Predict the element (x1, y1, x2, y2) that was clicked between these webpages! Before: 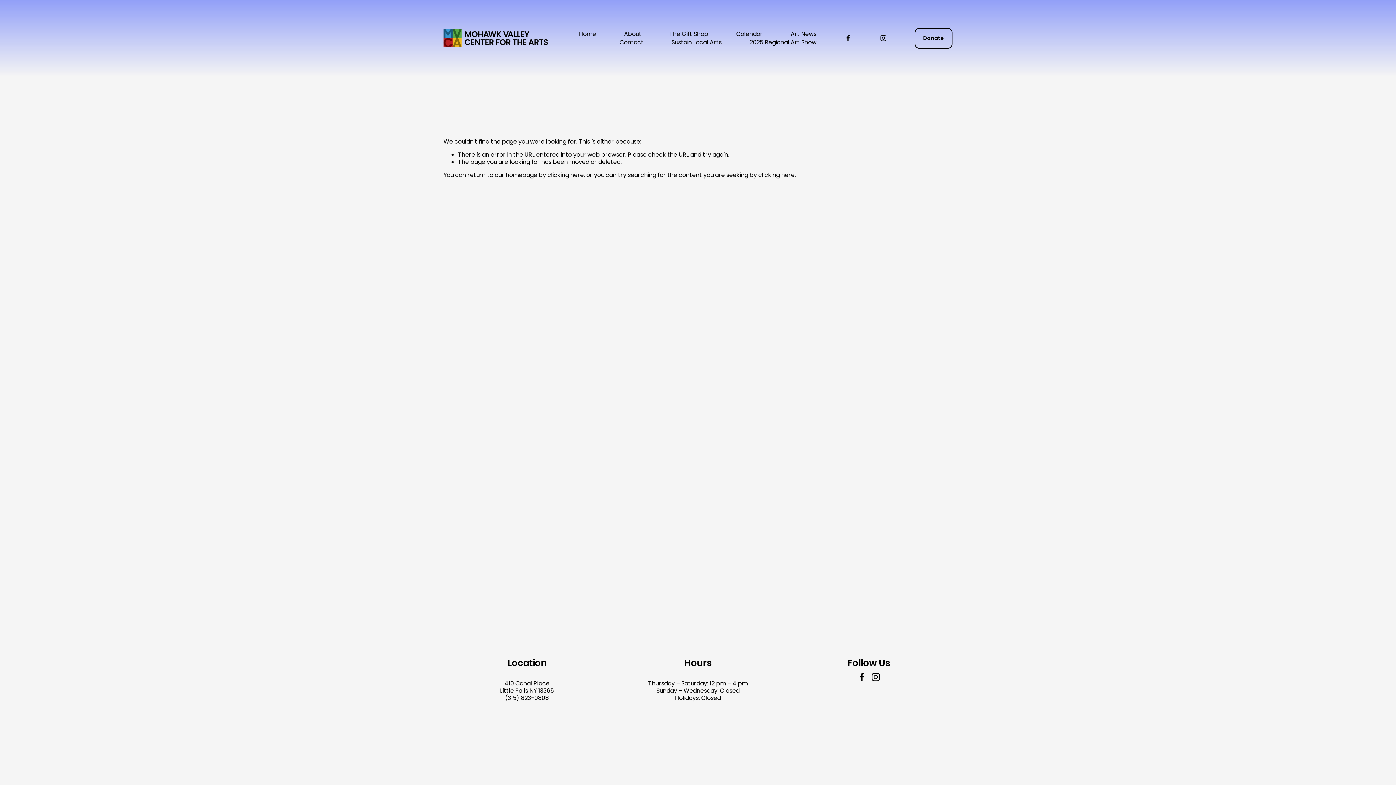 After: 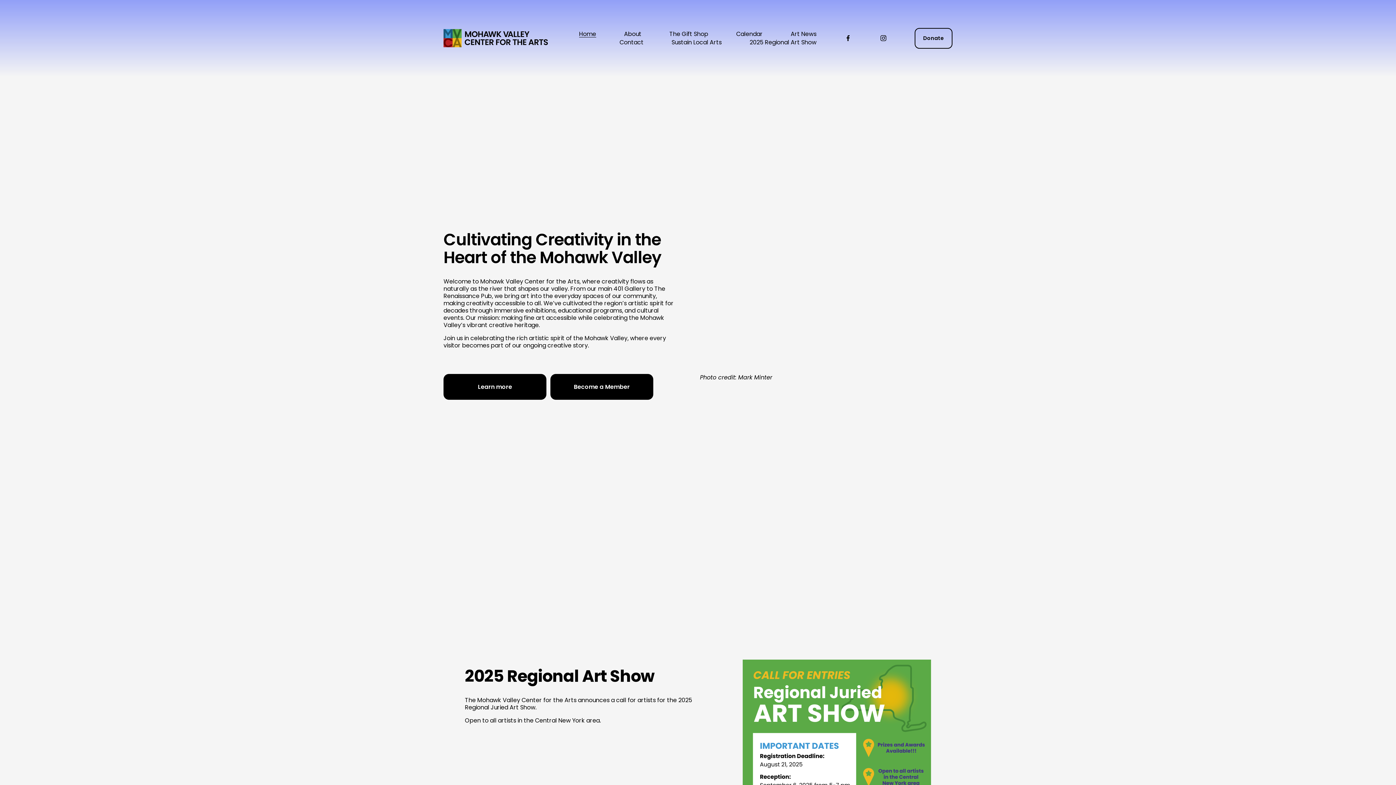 Action: bbox: (579, 29, 596, 38) label: Home